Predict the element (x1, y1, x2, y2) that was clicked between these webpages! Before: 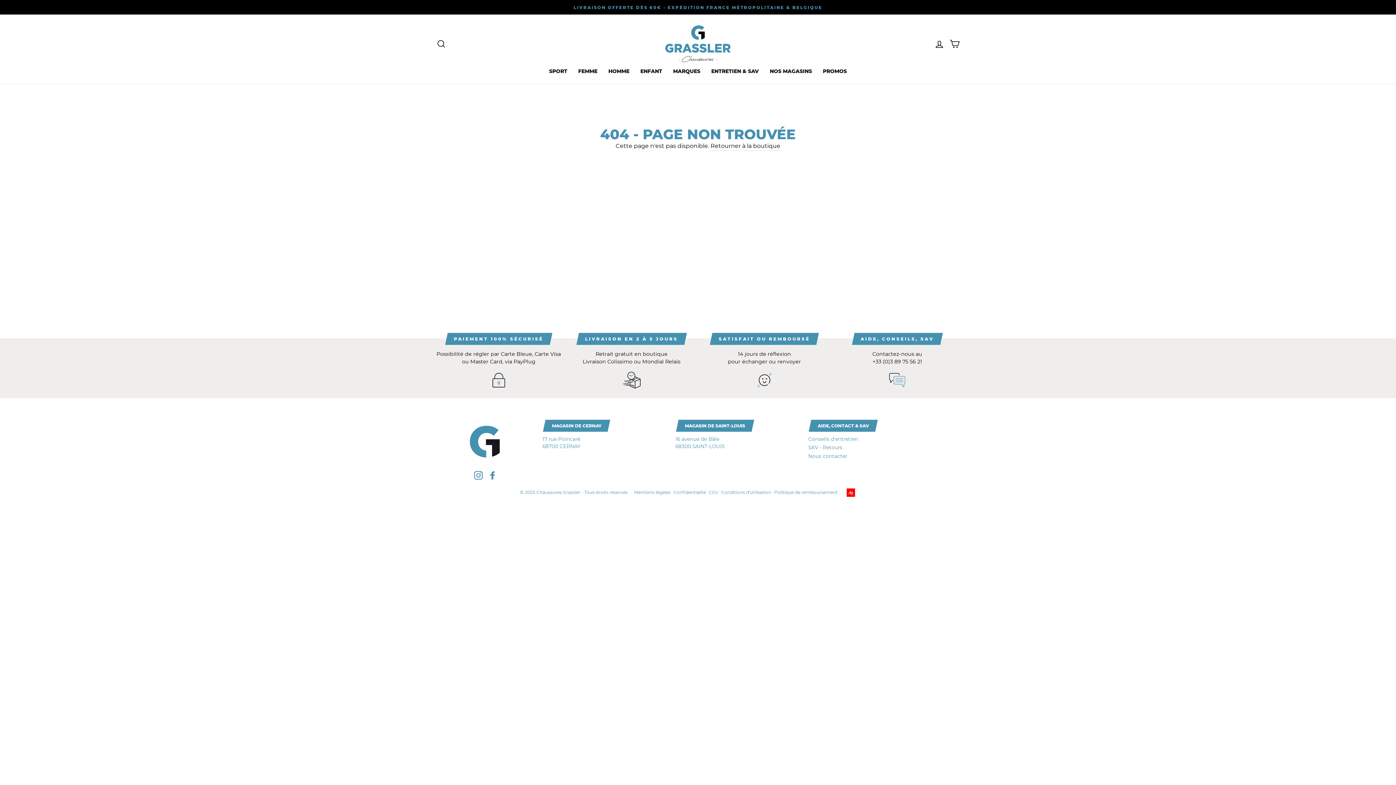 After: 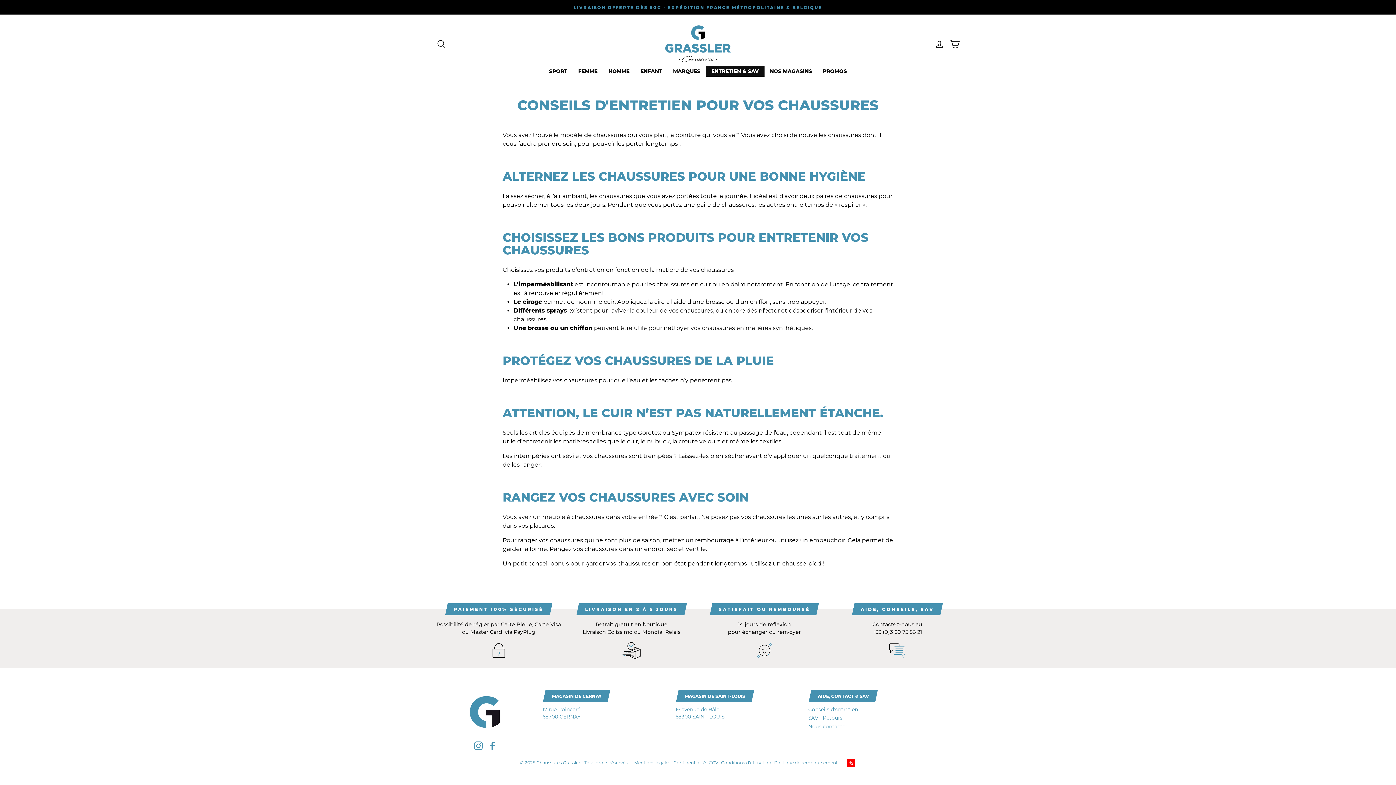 Action: label: ENTRETIEN & SAV bbox: (706, 65, 764, 76)